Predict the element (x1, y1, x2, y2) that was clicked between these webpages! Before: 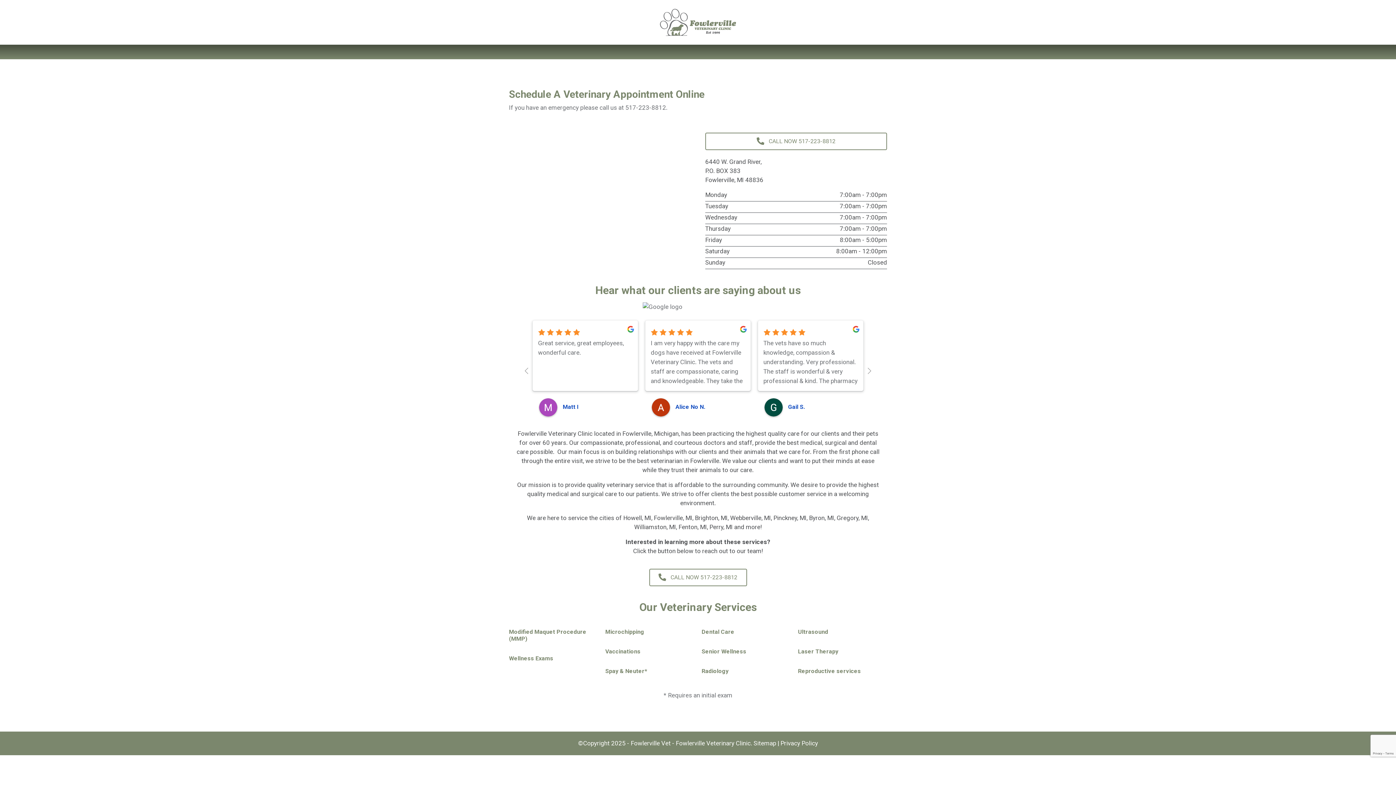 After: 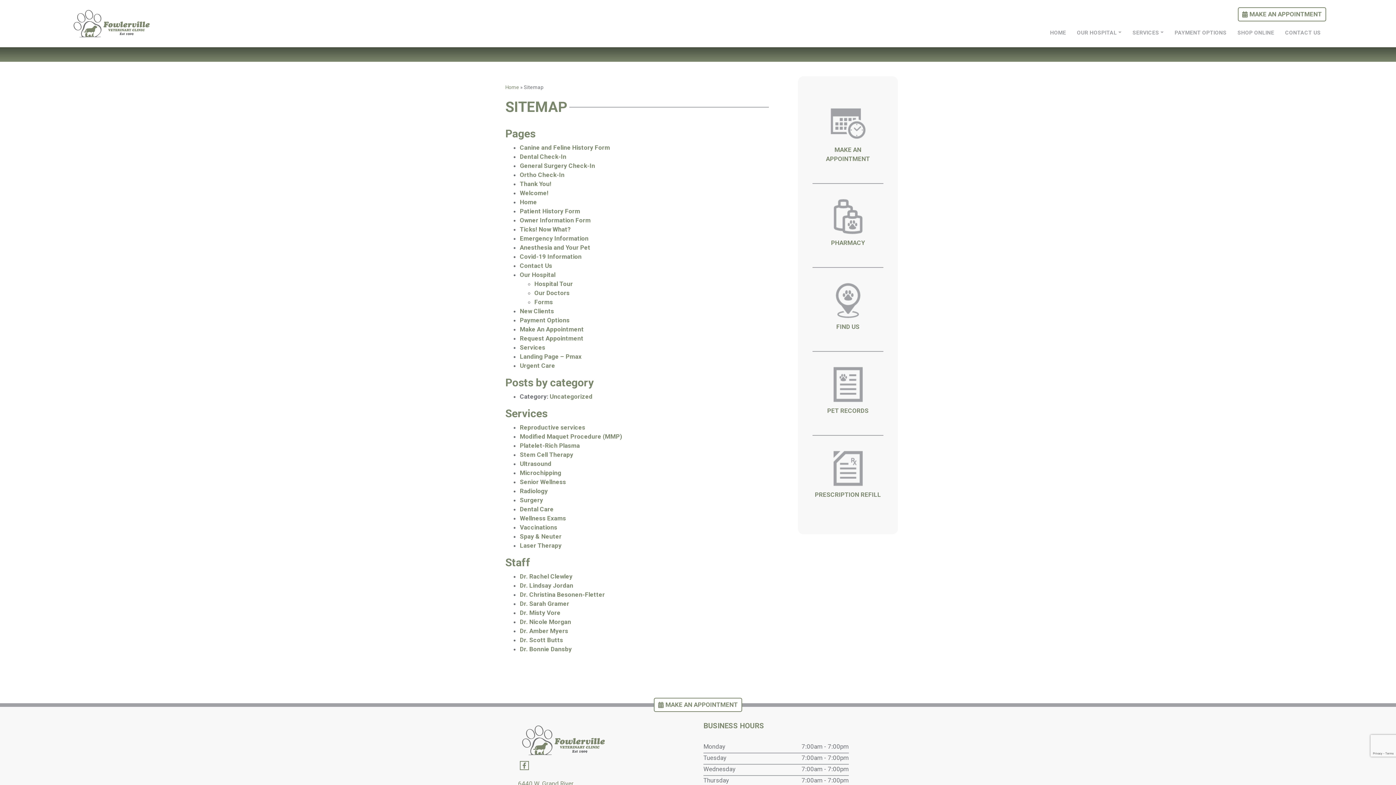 Action: bbox: (753, 740, 776, 747) label: Sitemap